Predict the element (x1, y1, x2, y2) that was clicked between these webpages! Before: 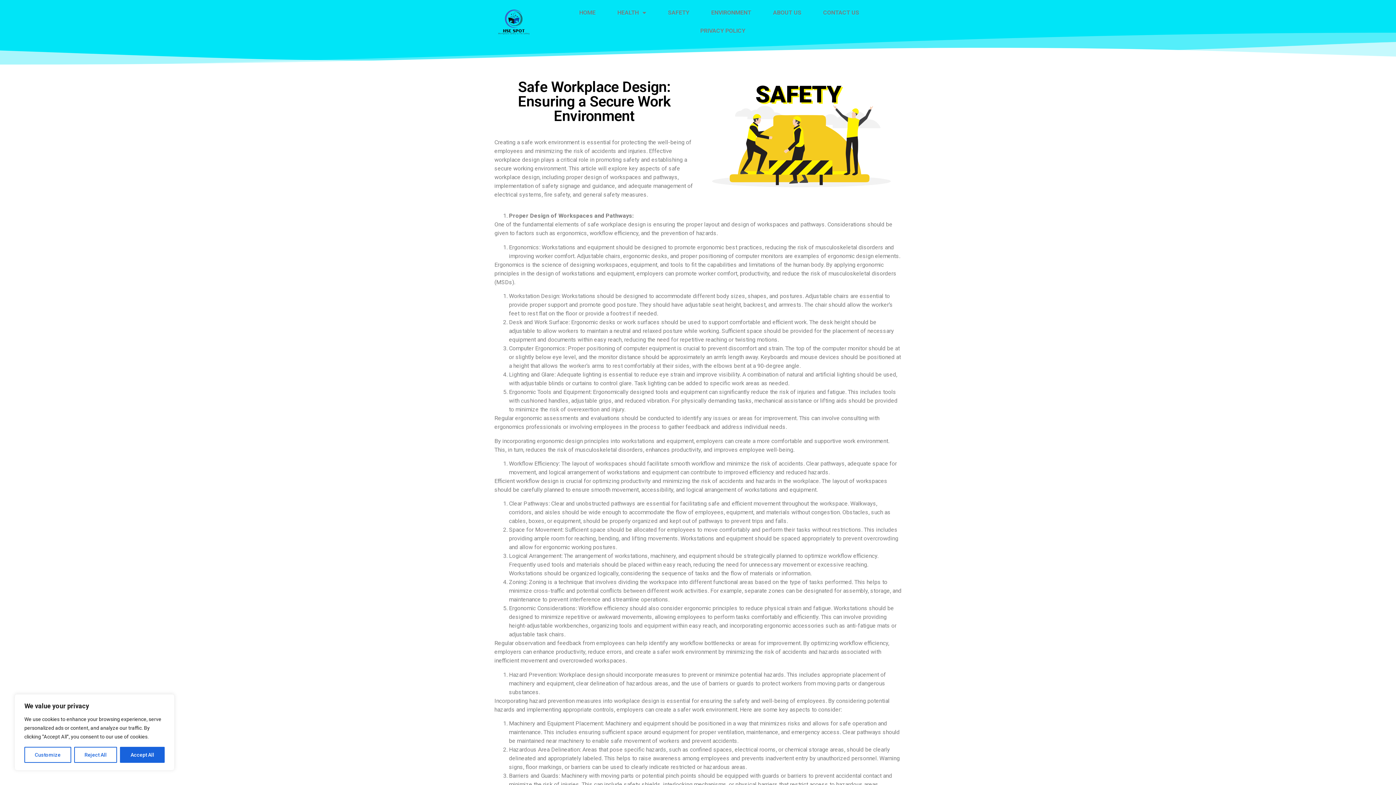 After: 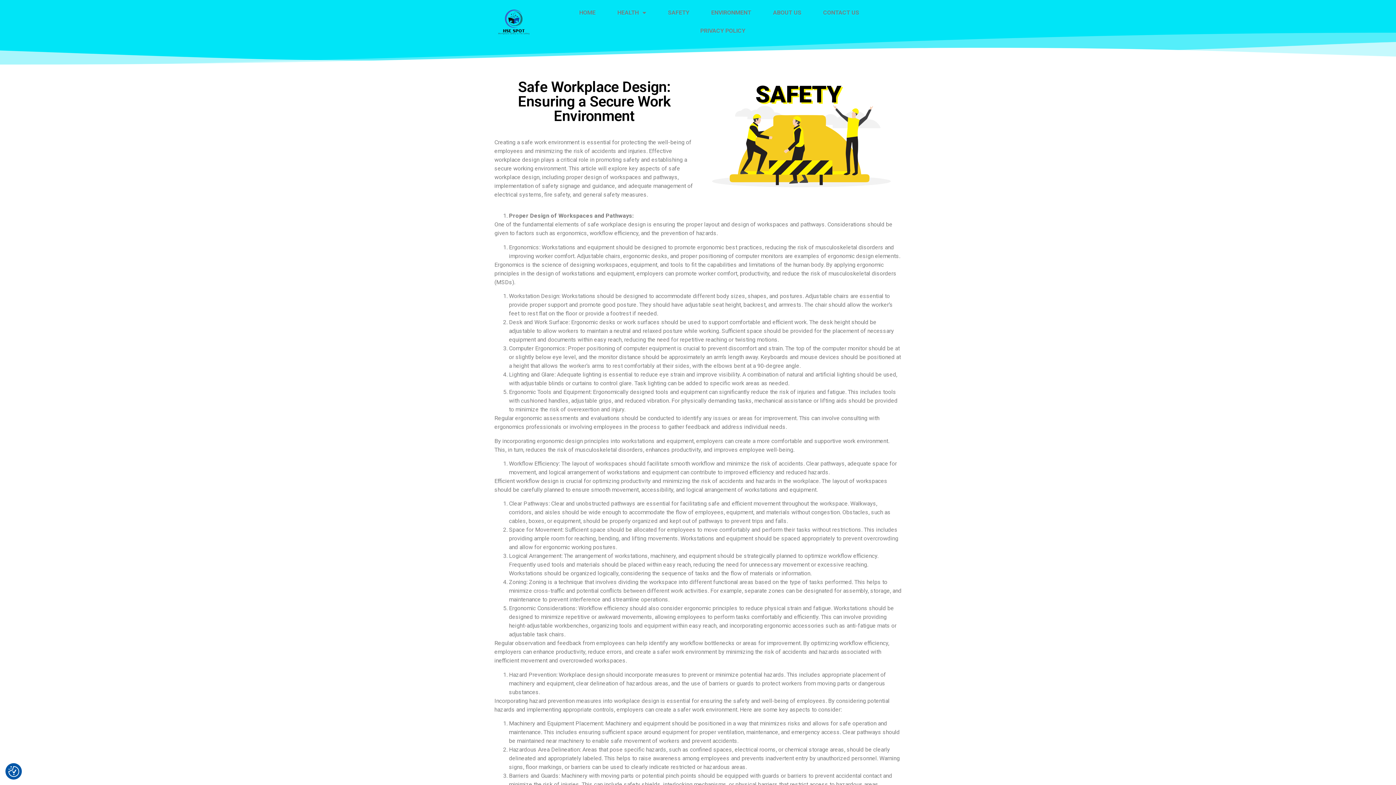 Action: label: Accept All bbox: (120, 747, 164, 763)